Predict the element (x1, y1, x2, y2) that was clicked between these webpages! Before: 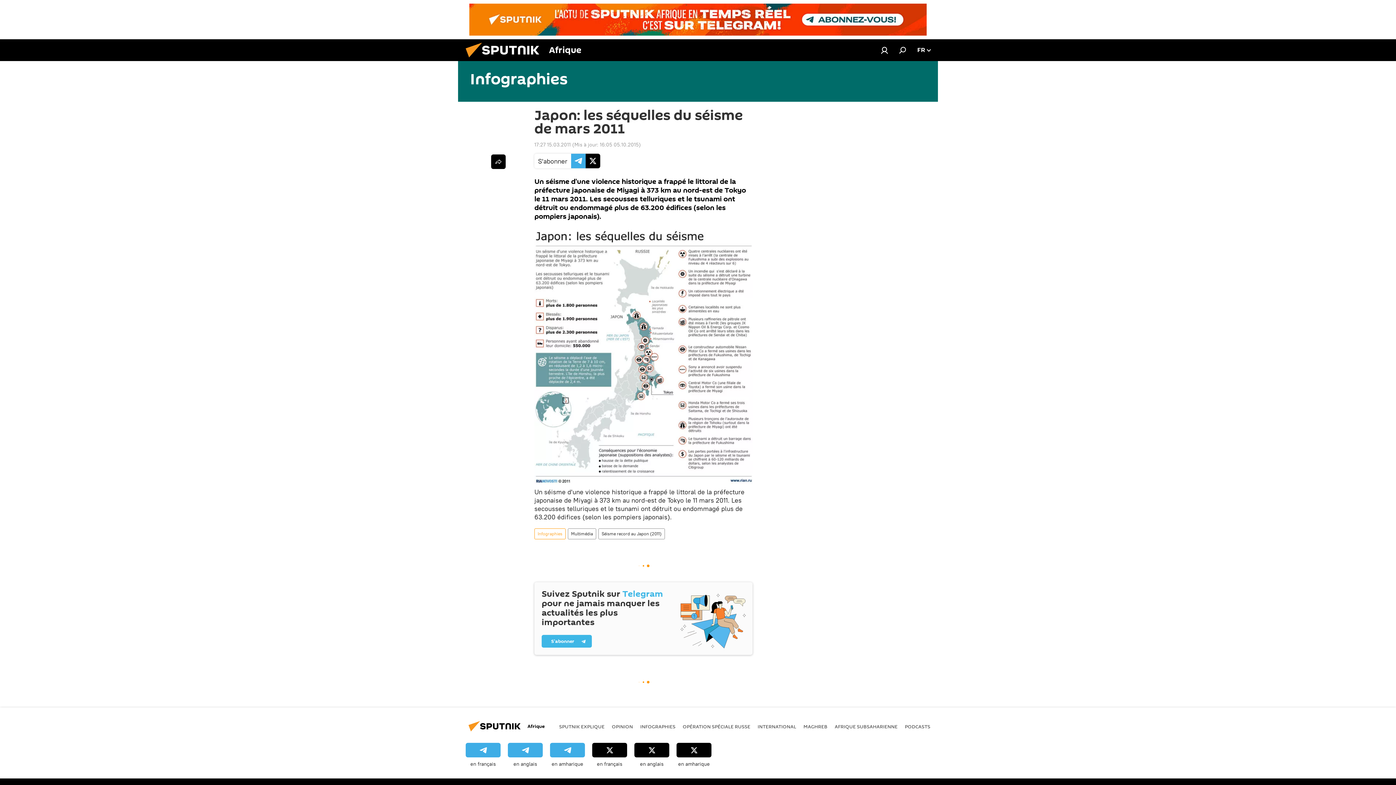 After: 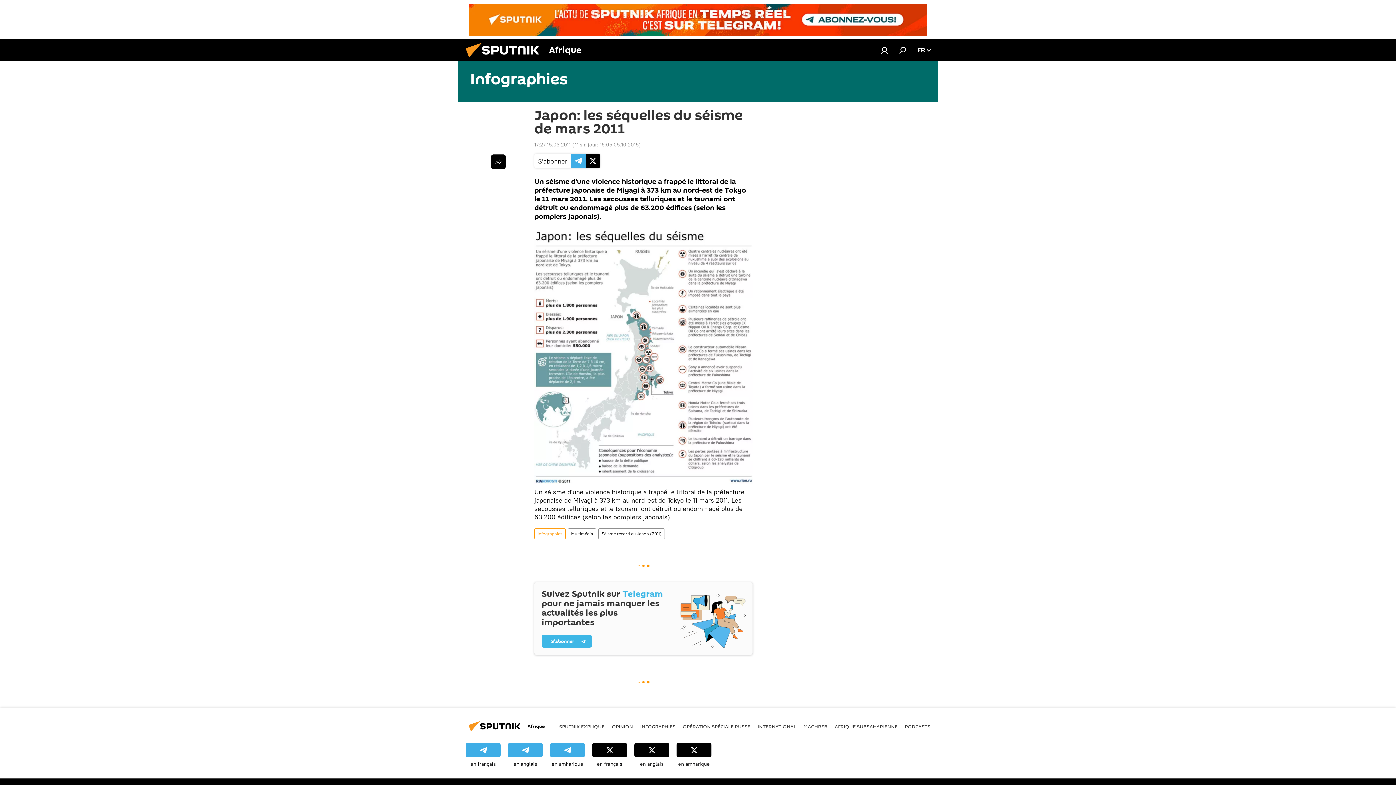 Action: bbox: (592, 743, 627, 768) label: en français